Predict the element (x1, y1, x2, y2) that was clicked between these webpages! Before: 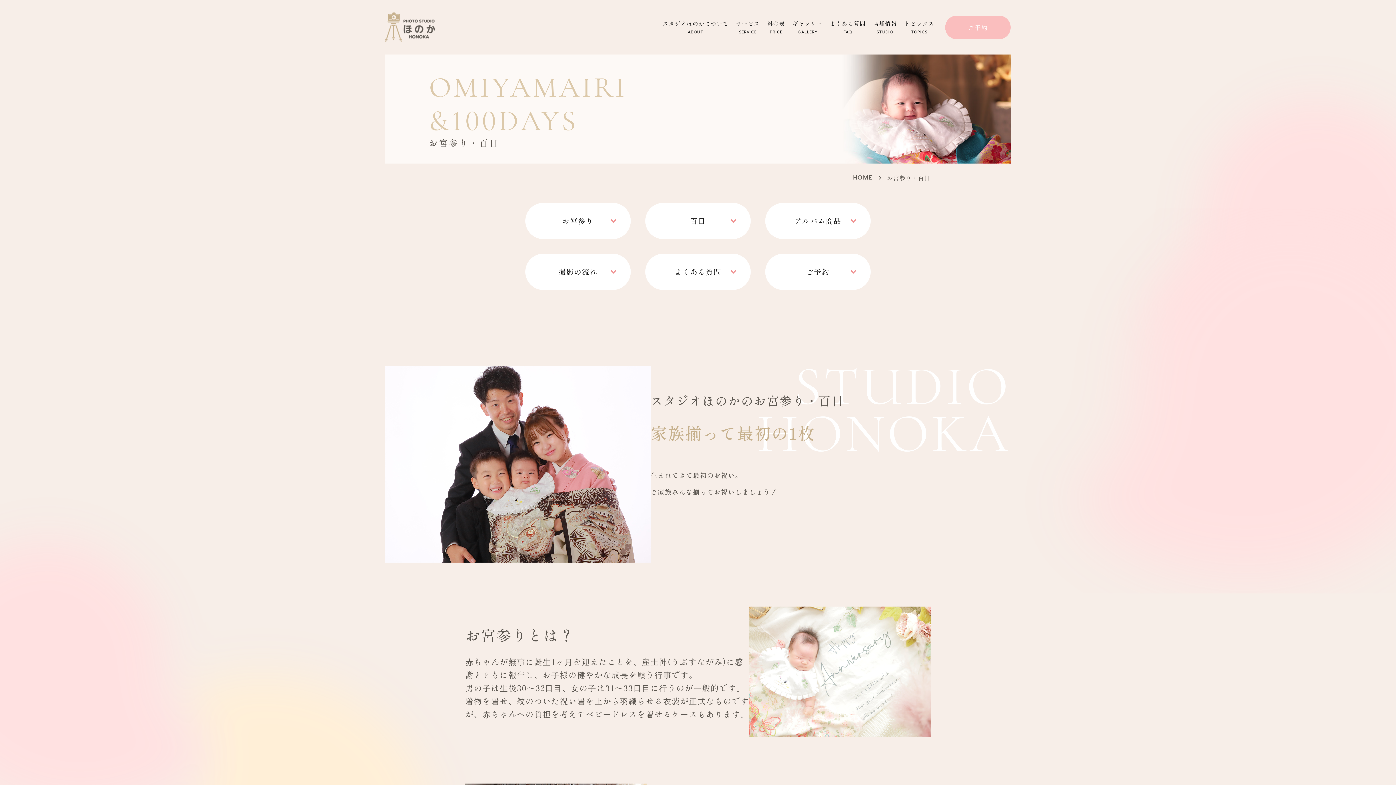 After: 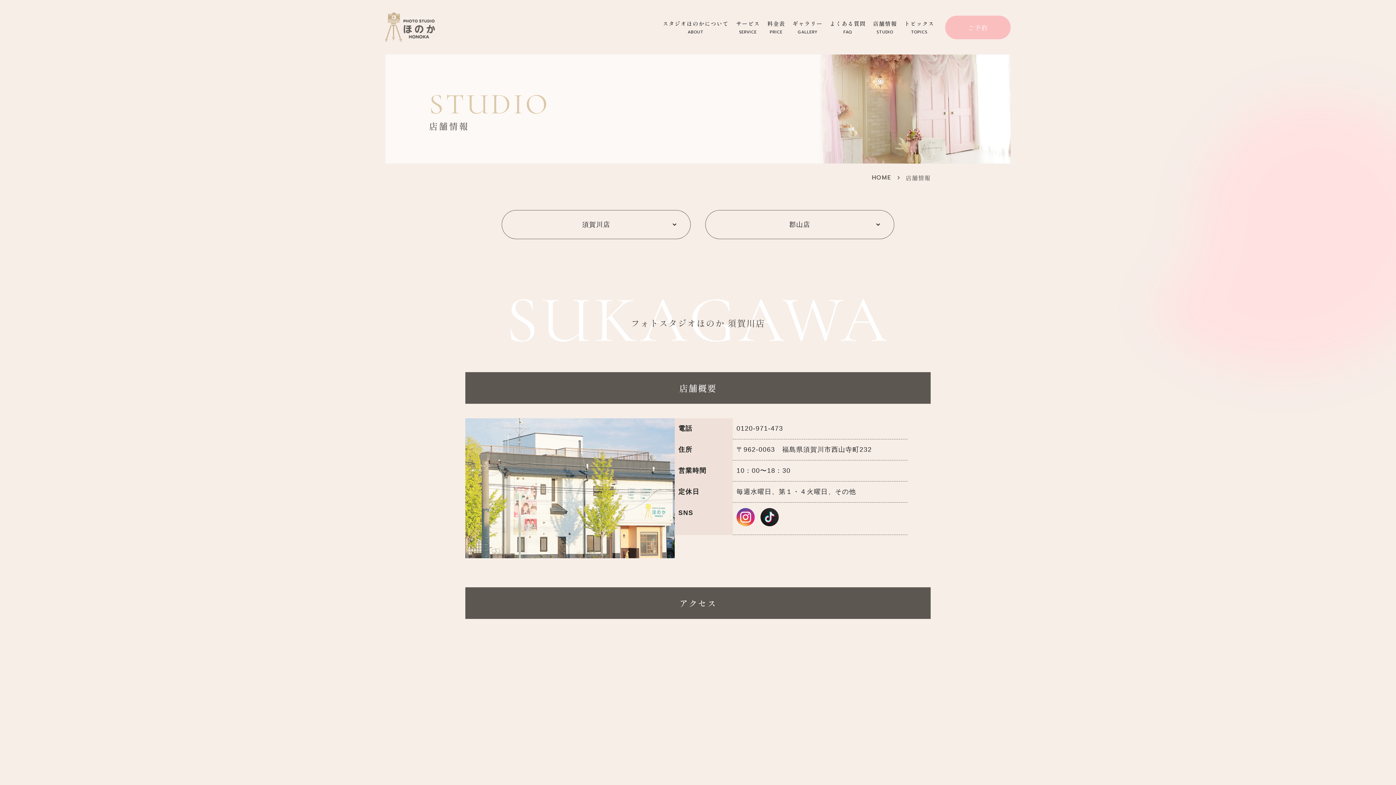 Action: bbox: (869, 5, 900, 48) label: 店舗情報
STUDIO